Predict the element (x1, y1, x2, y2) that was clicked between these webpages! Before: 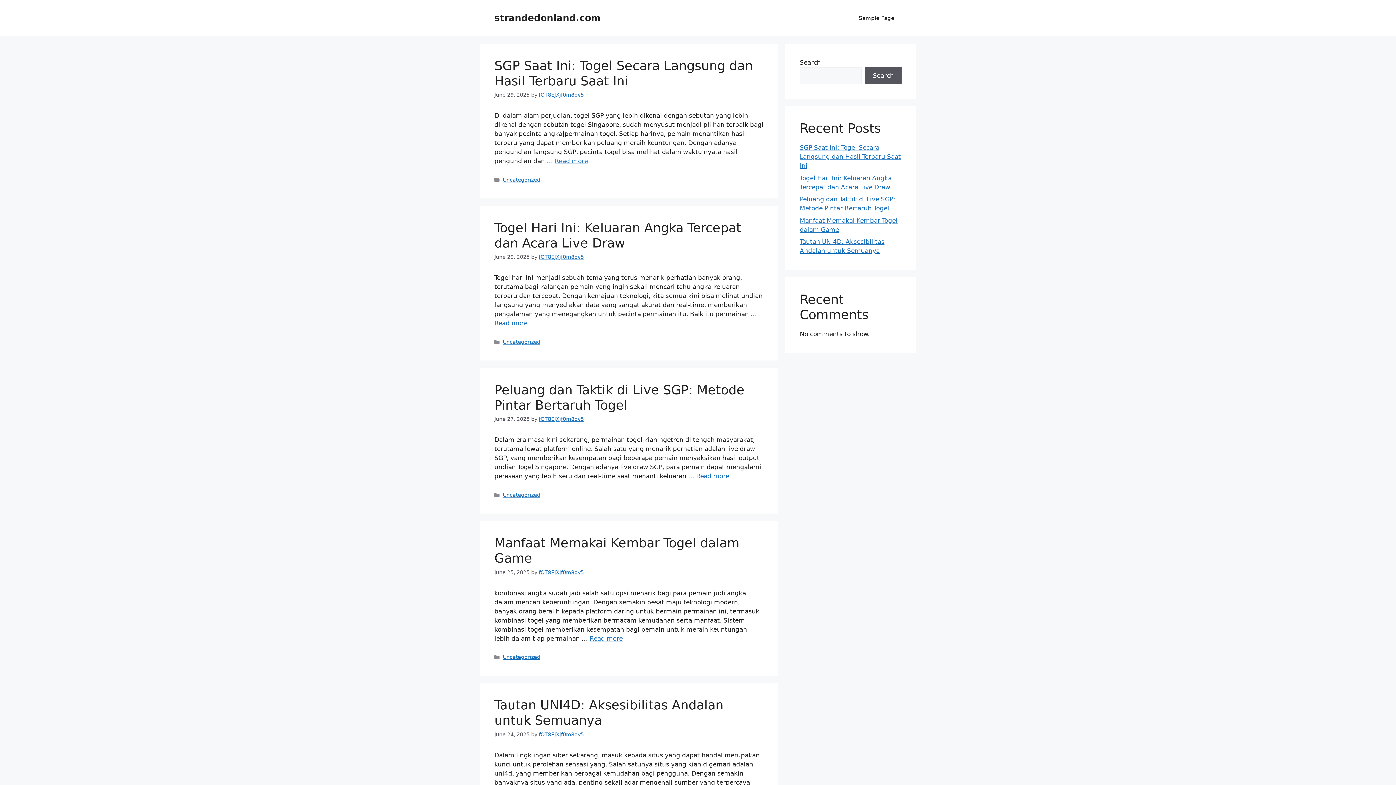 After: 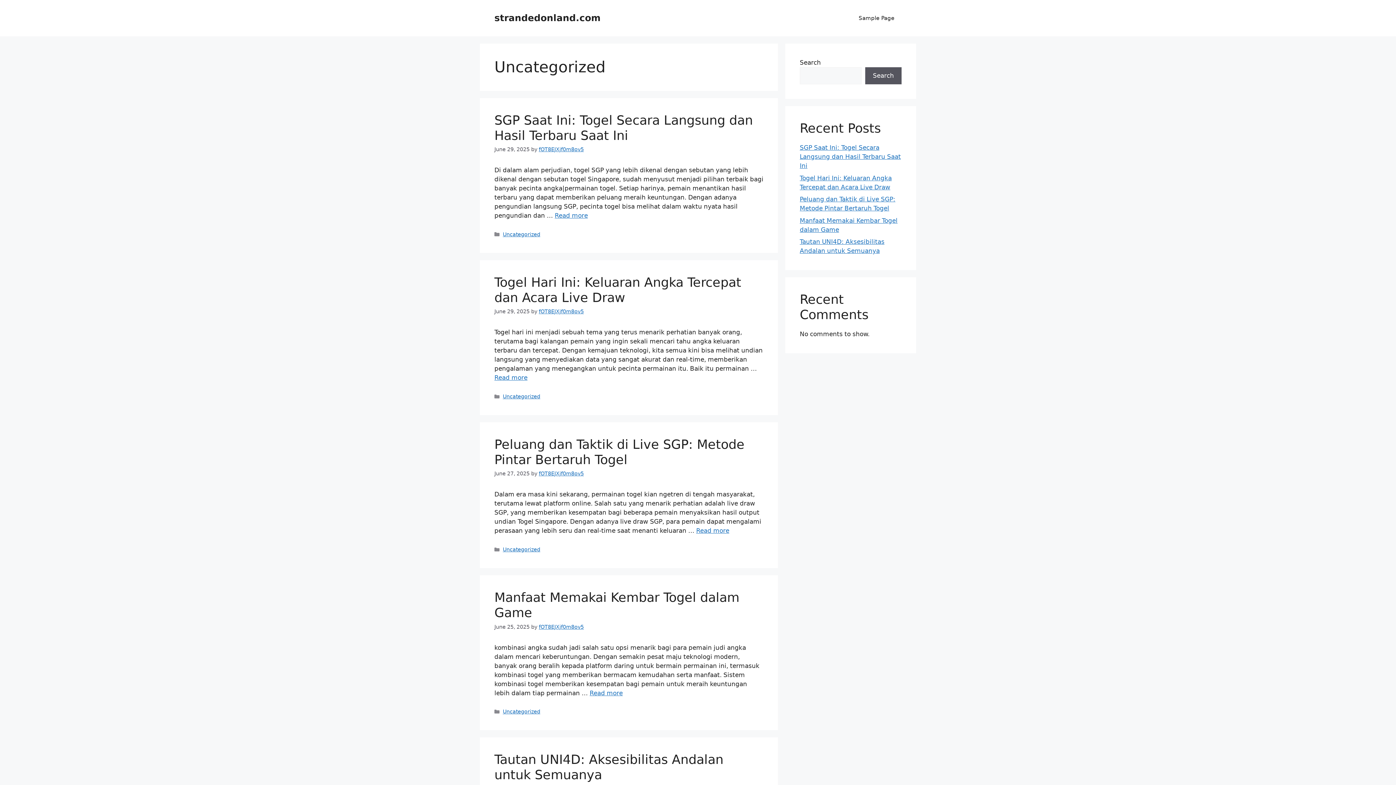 Action: label: Uncategorized bbox: (502, 654, 540, 660)